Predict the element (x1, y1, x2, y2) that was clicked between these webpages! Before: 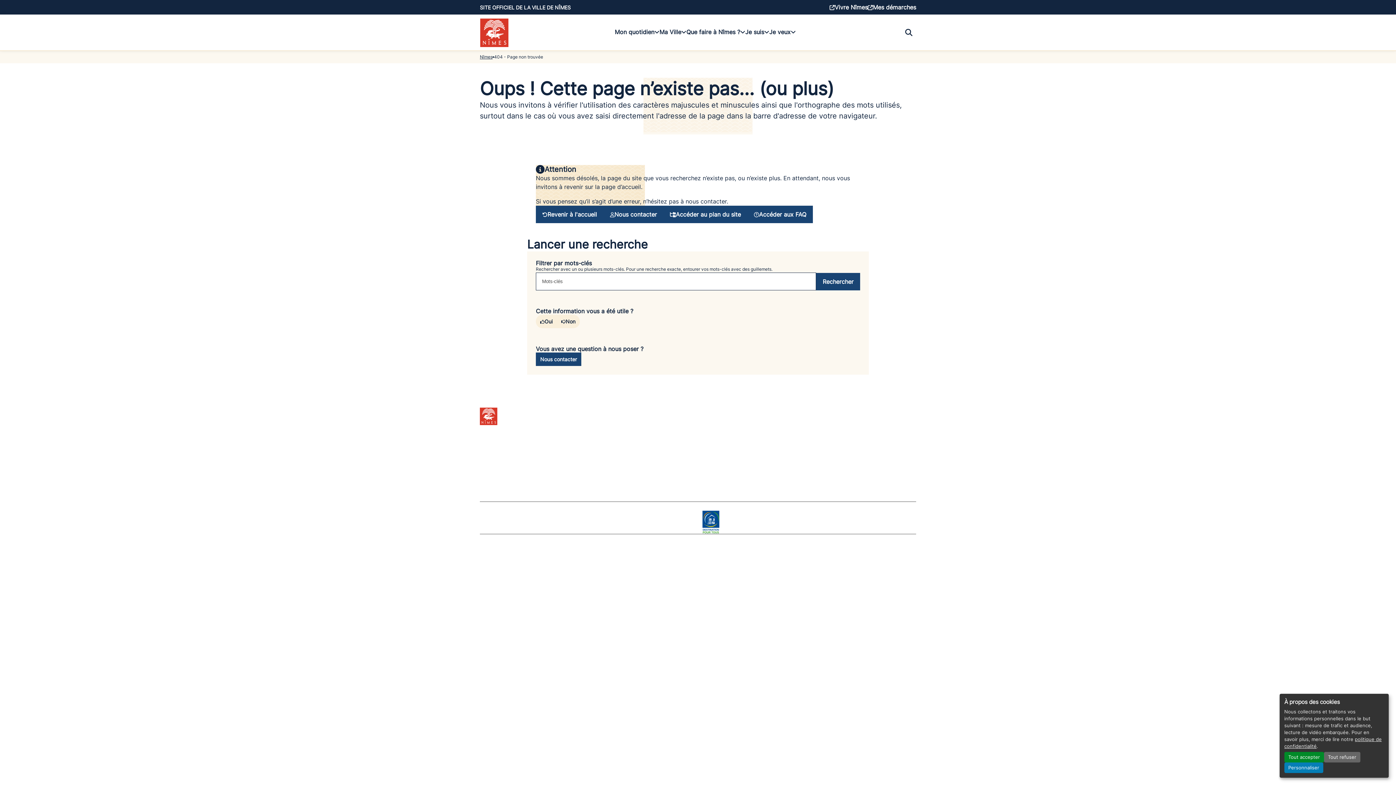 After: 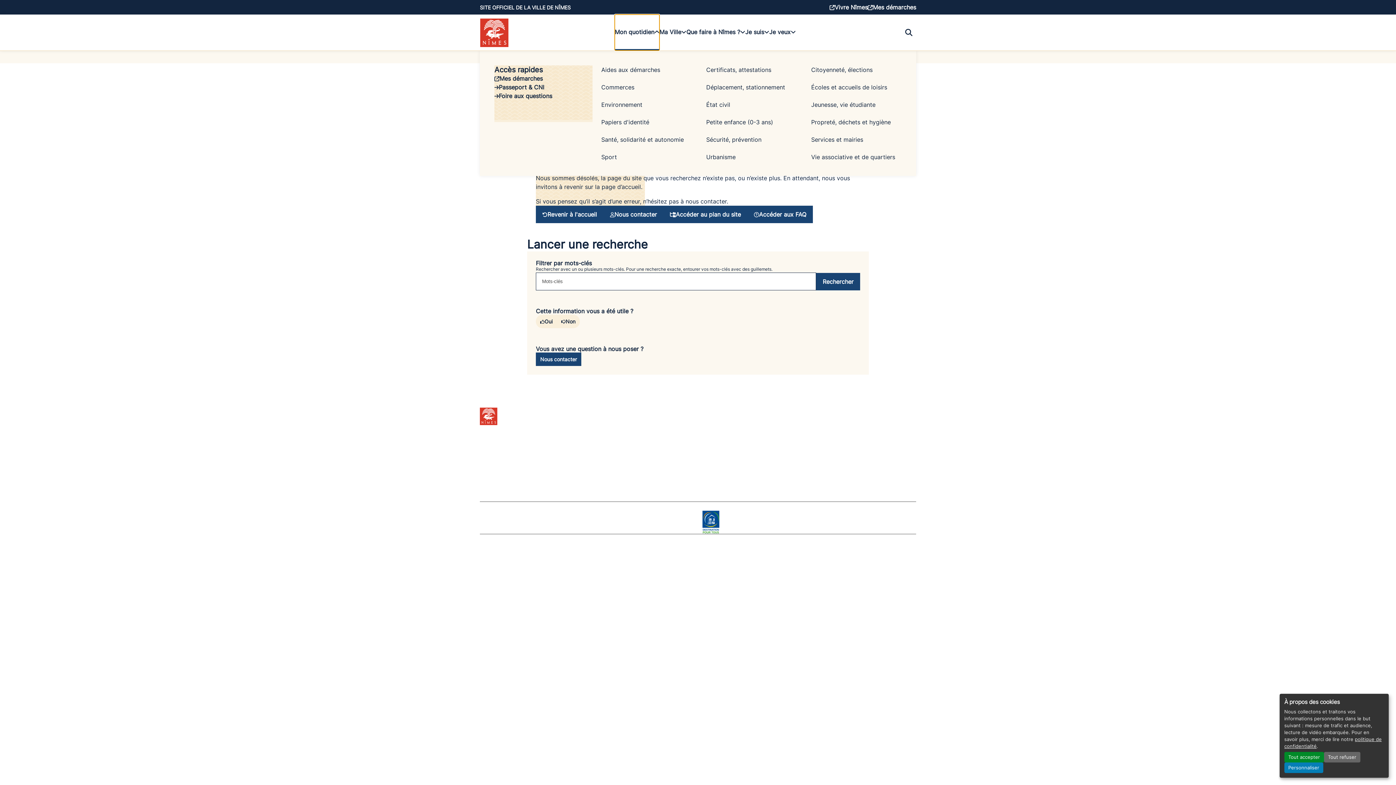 Action: bbox: (614, 14, 659, 50) label: Mon quotidien